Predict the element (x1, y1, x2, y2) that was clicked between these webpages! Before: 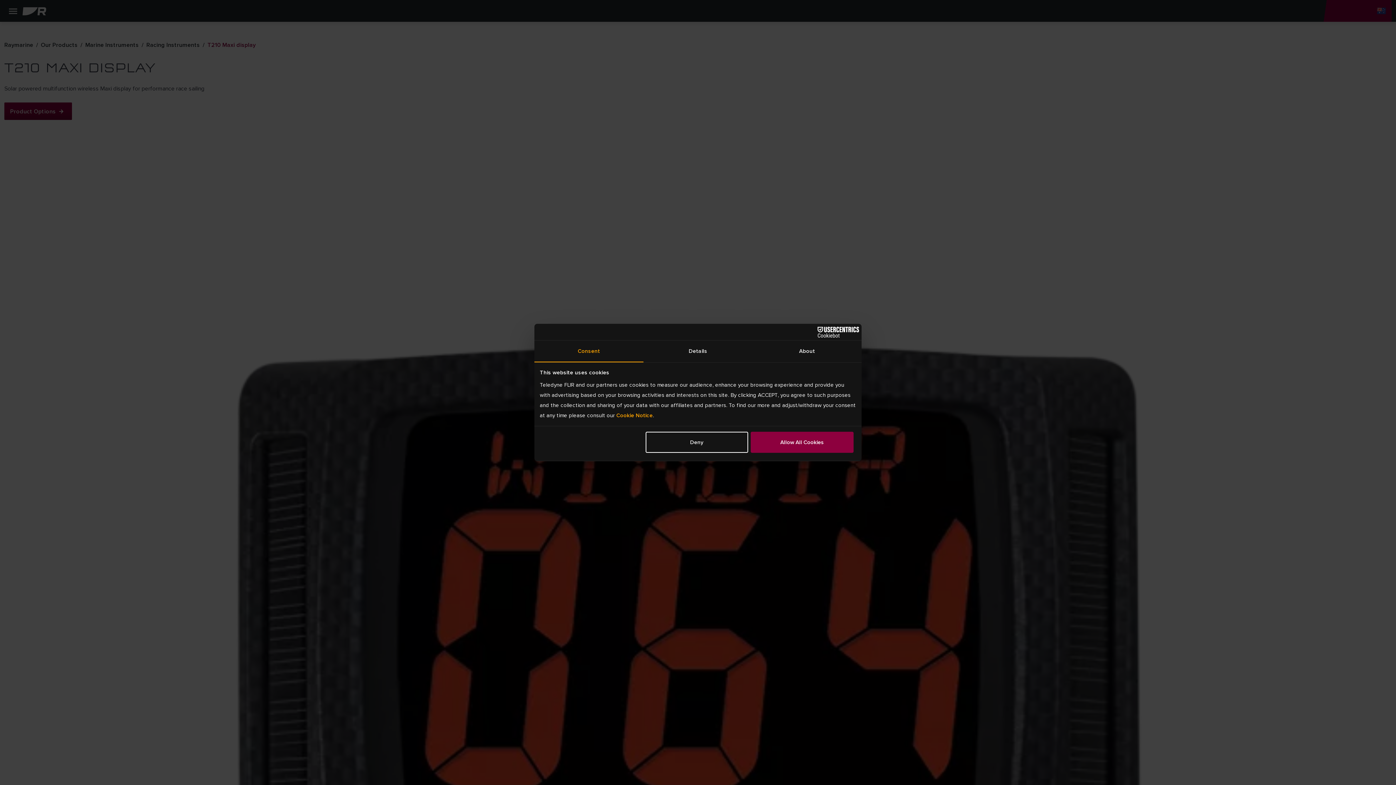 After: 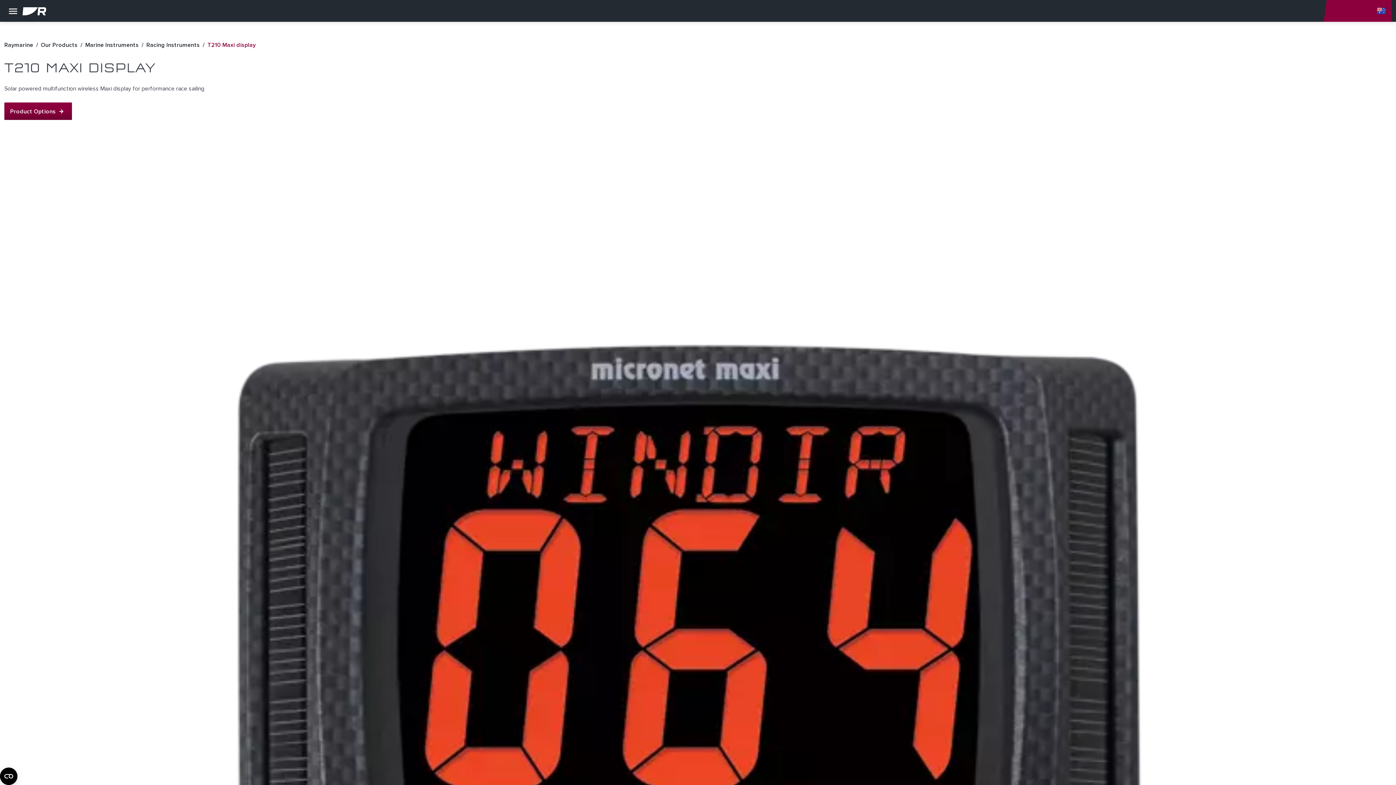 Action: bbox: (645, 431, 748, 452) label: Deny